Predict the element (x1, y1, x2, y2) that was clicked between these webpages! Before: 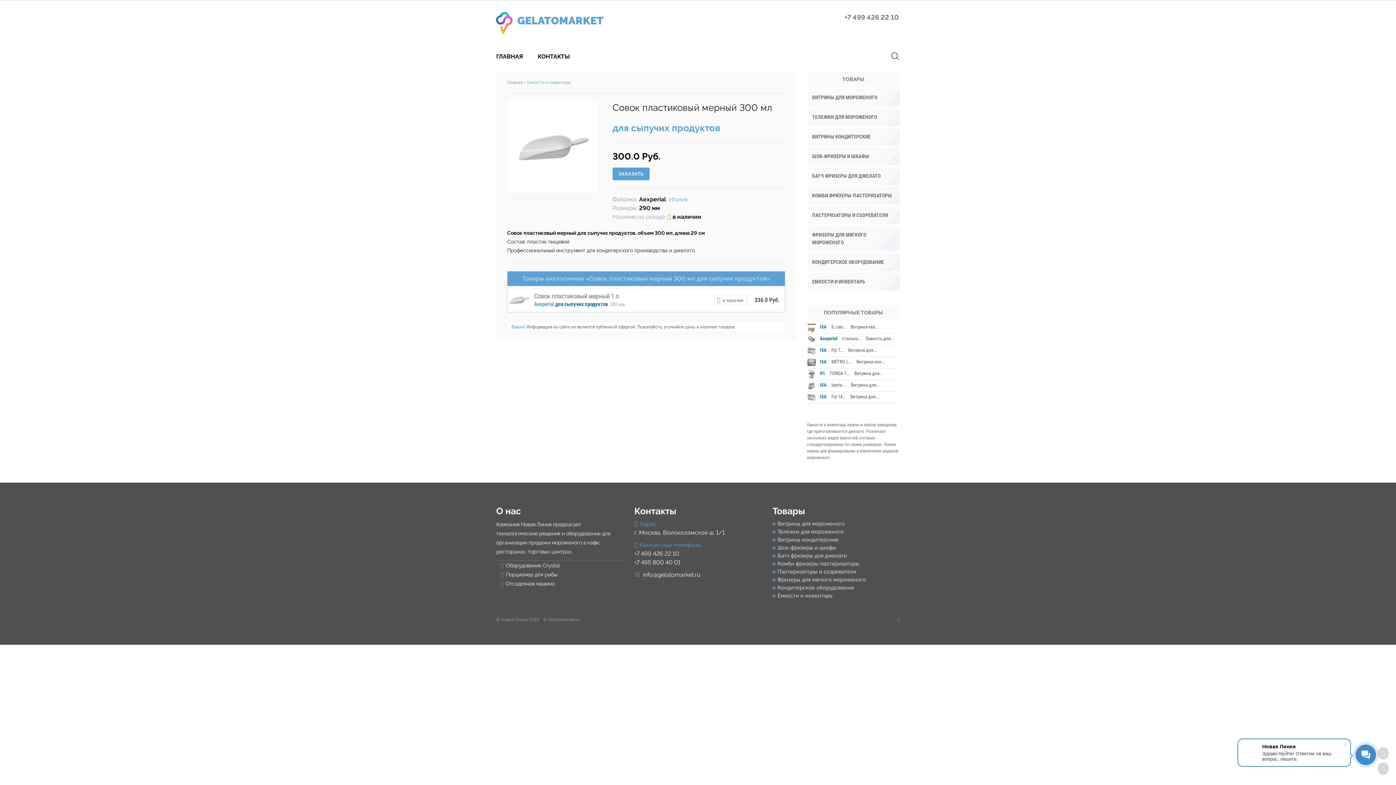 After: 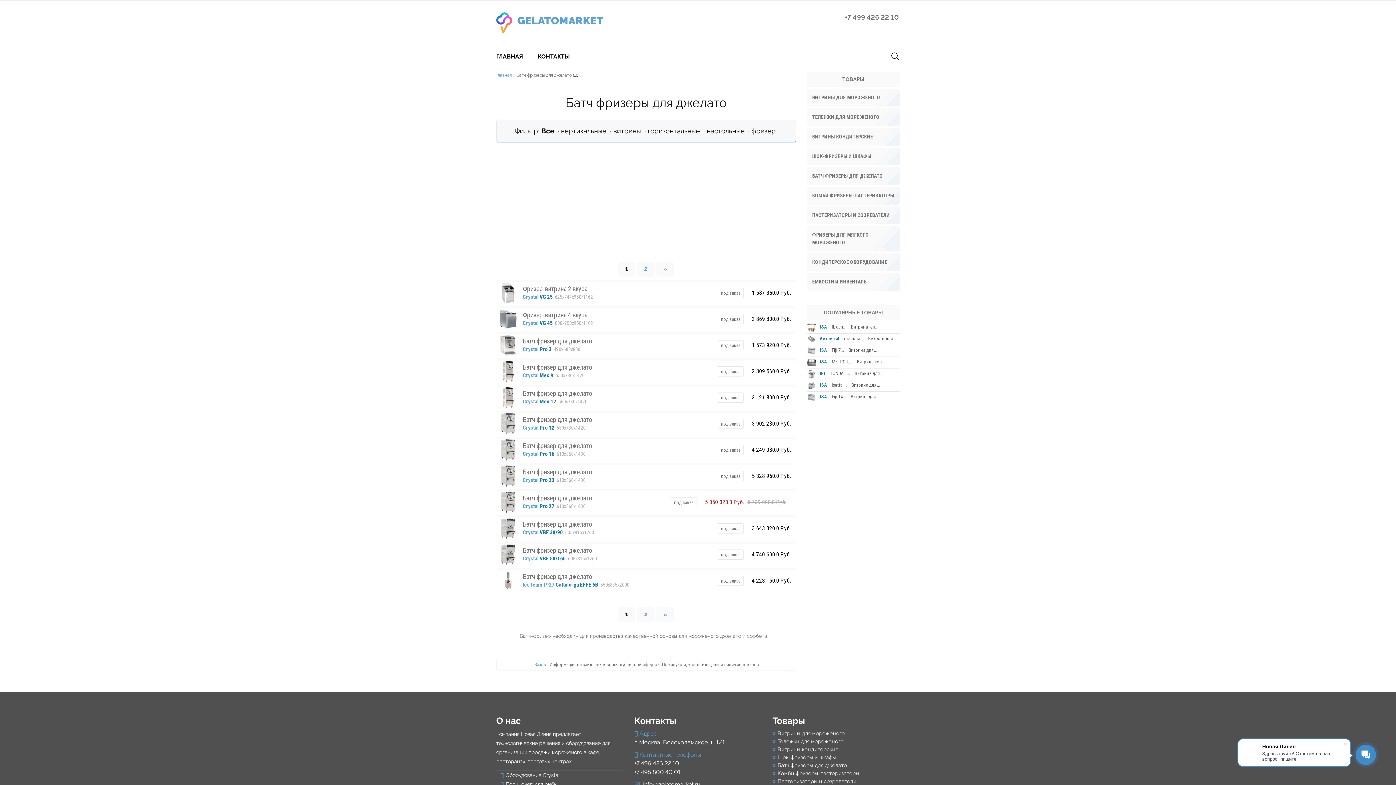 Action: bbox: (777, 552, 847, 558) label: Батч фризеры для джелато